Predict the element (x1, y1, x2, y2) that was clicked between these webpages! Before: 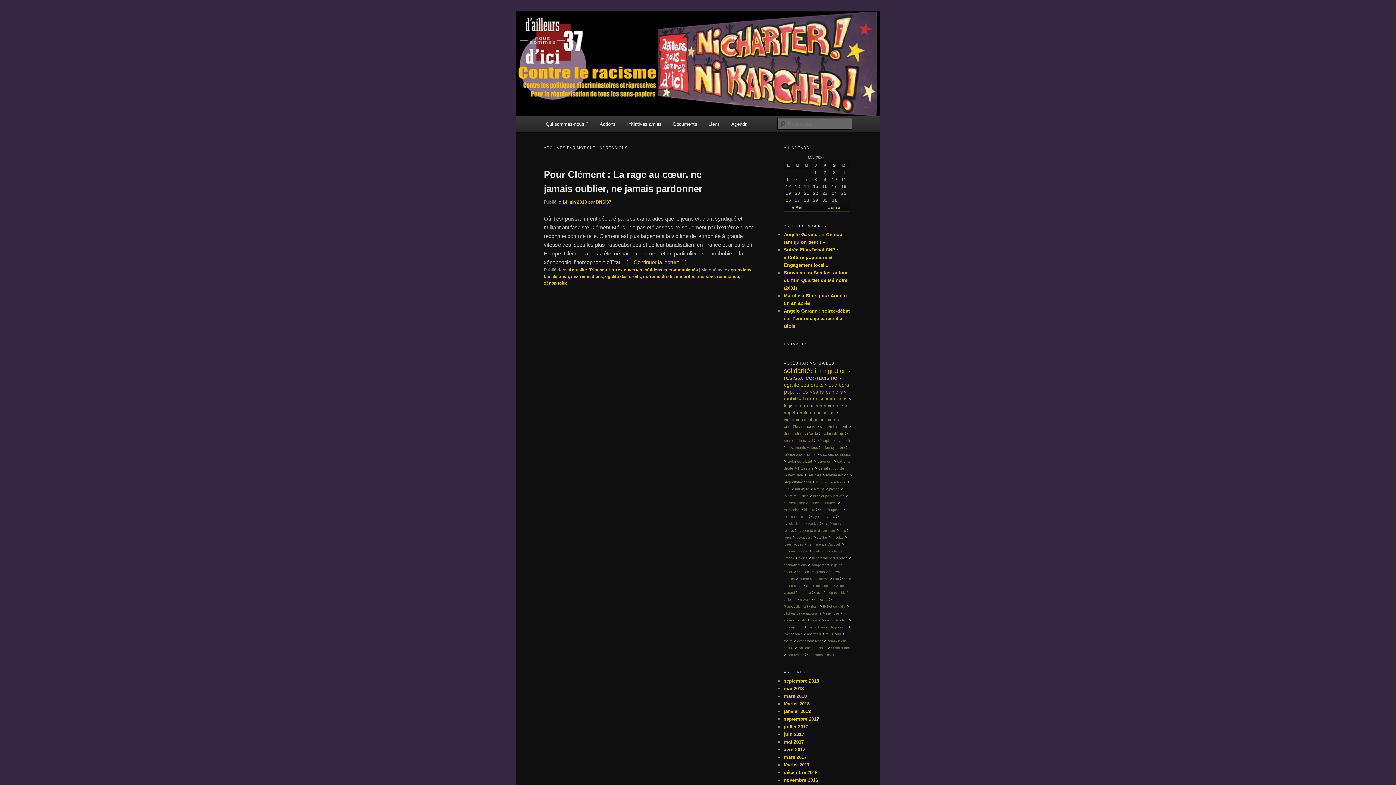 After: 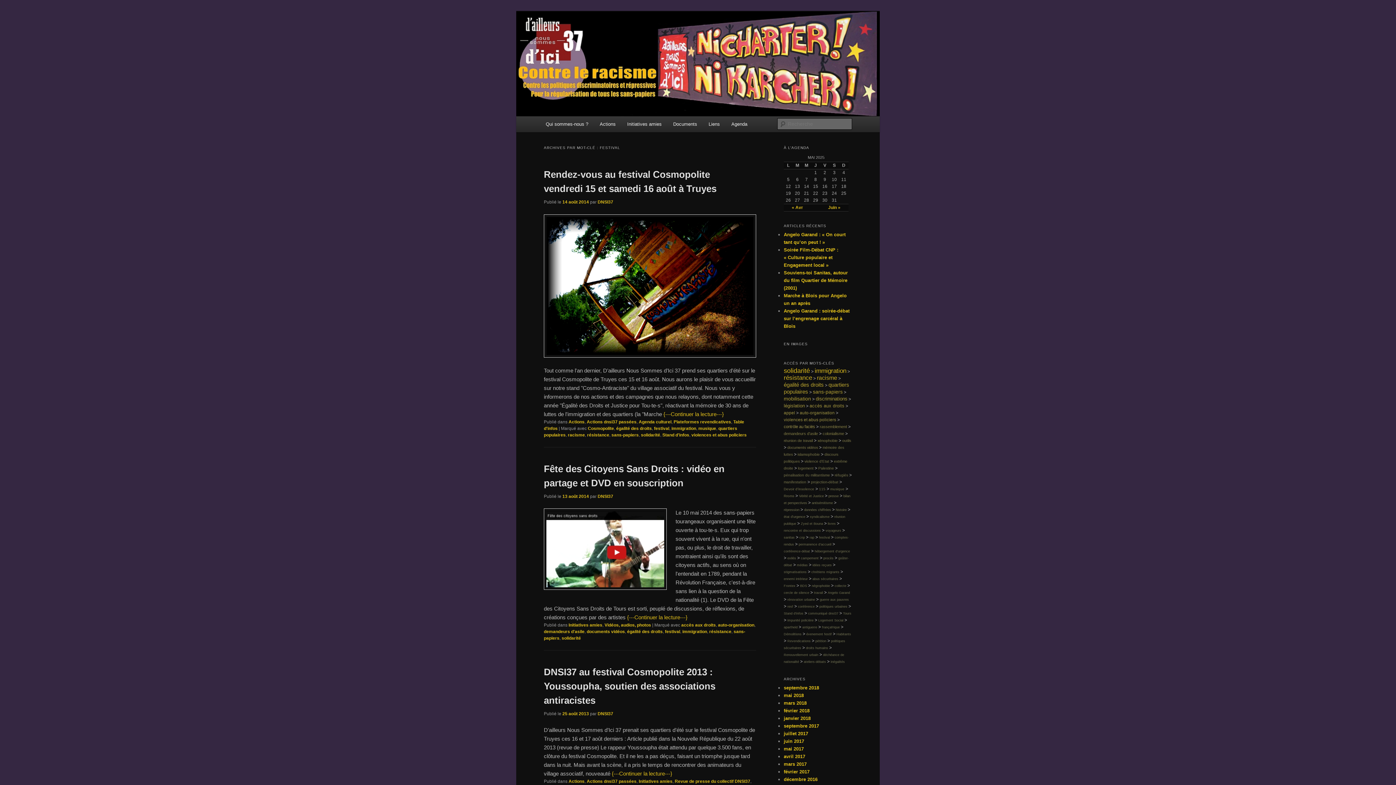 Action: bbox: (808, 522, 819, 525) label: festival